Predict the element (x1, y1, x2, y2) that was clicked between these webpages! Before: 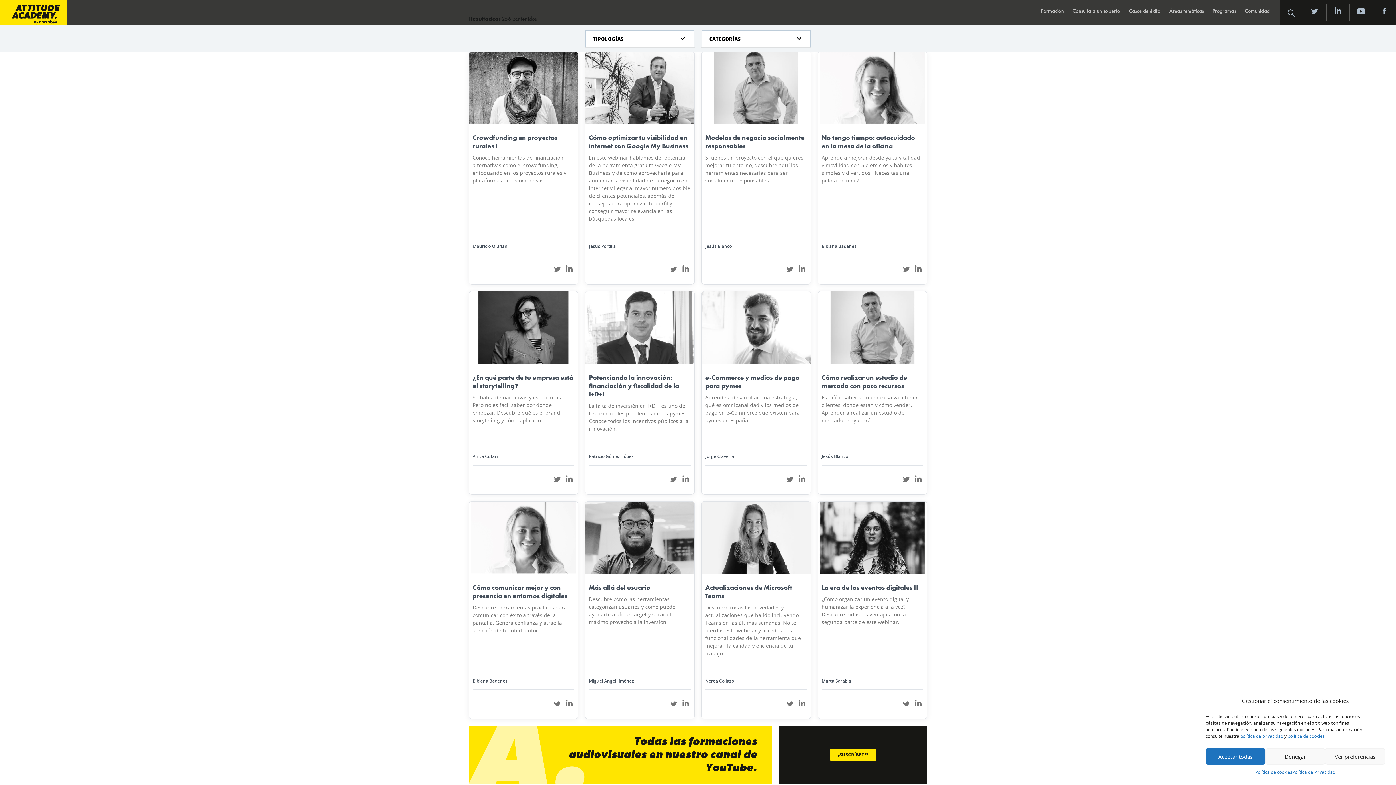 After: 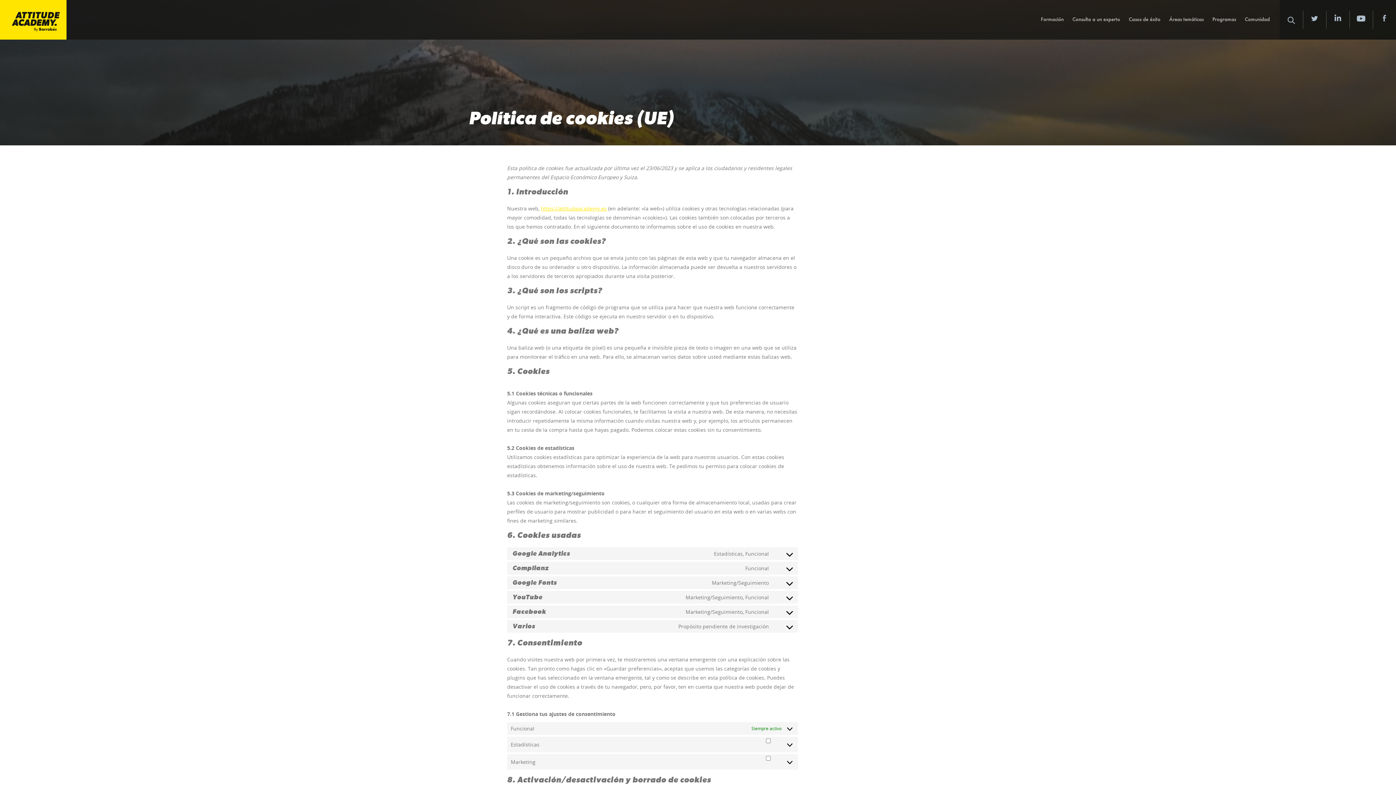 Action: bbox: (1288, 733, 1325, 739) label: política de cookies